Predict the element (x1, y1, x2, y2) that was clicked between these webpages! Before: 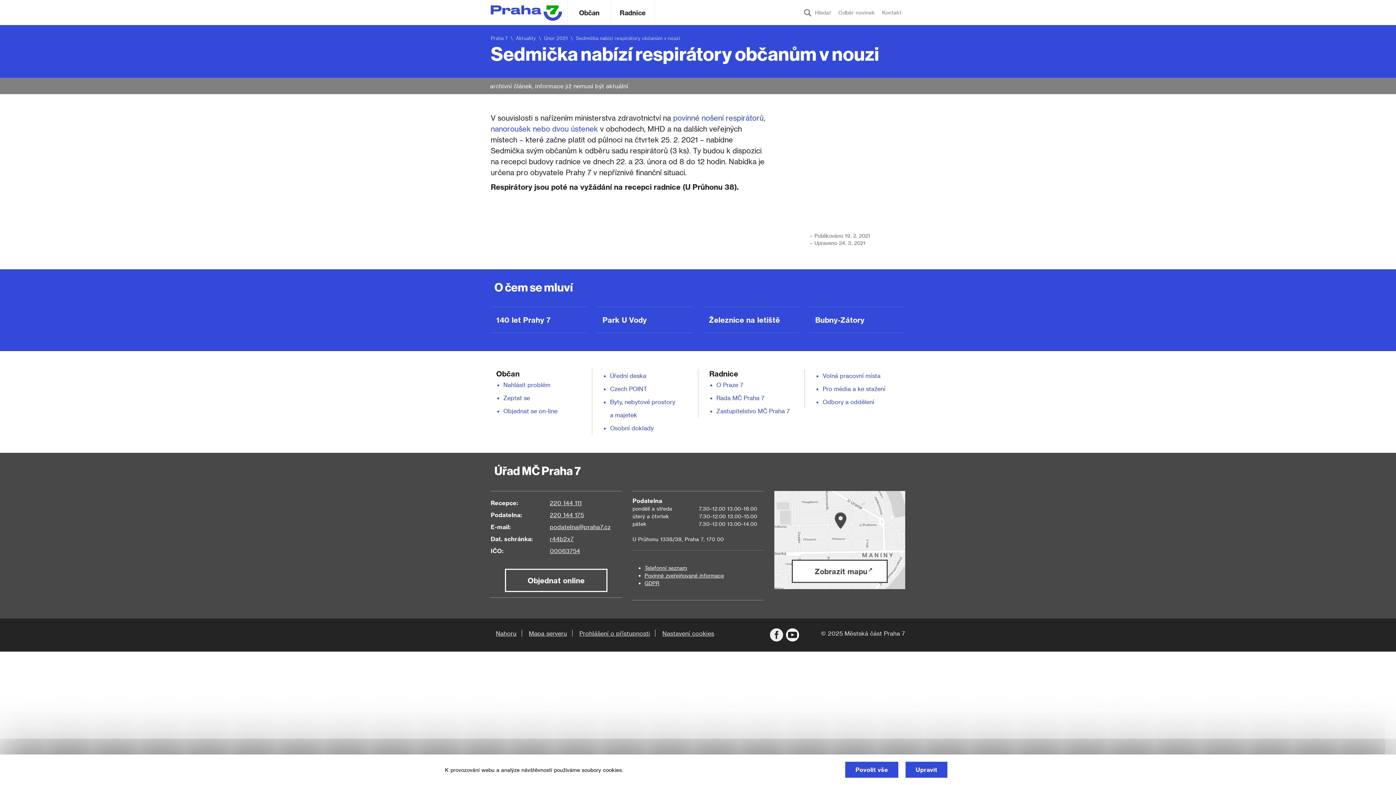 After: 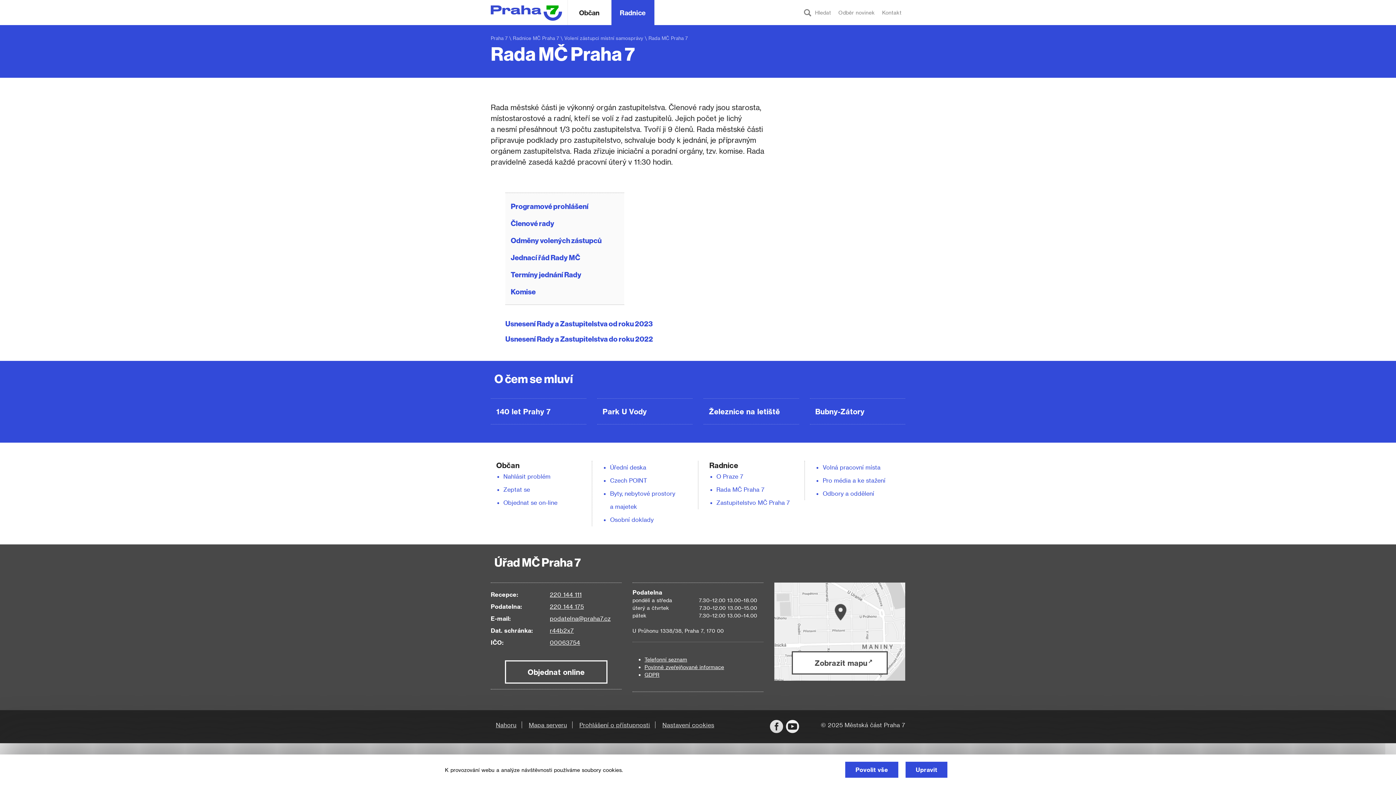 Action: bbox: (716, 394, 764, 401) label: Rada MČ Praha 7